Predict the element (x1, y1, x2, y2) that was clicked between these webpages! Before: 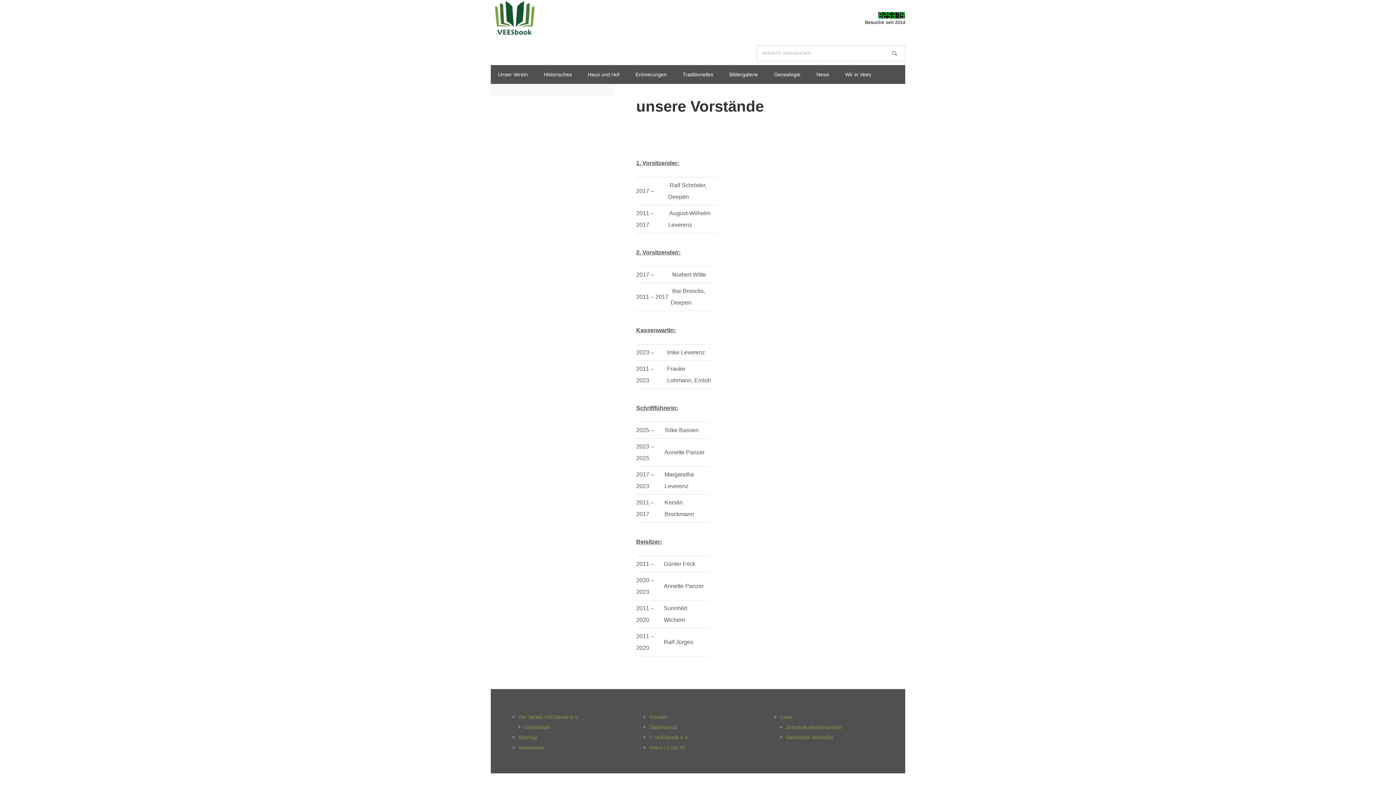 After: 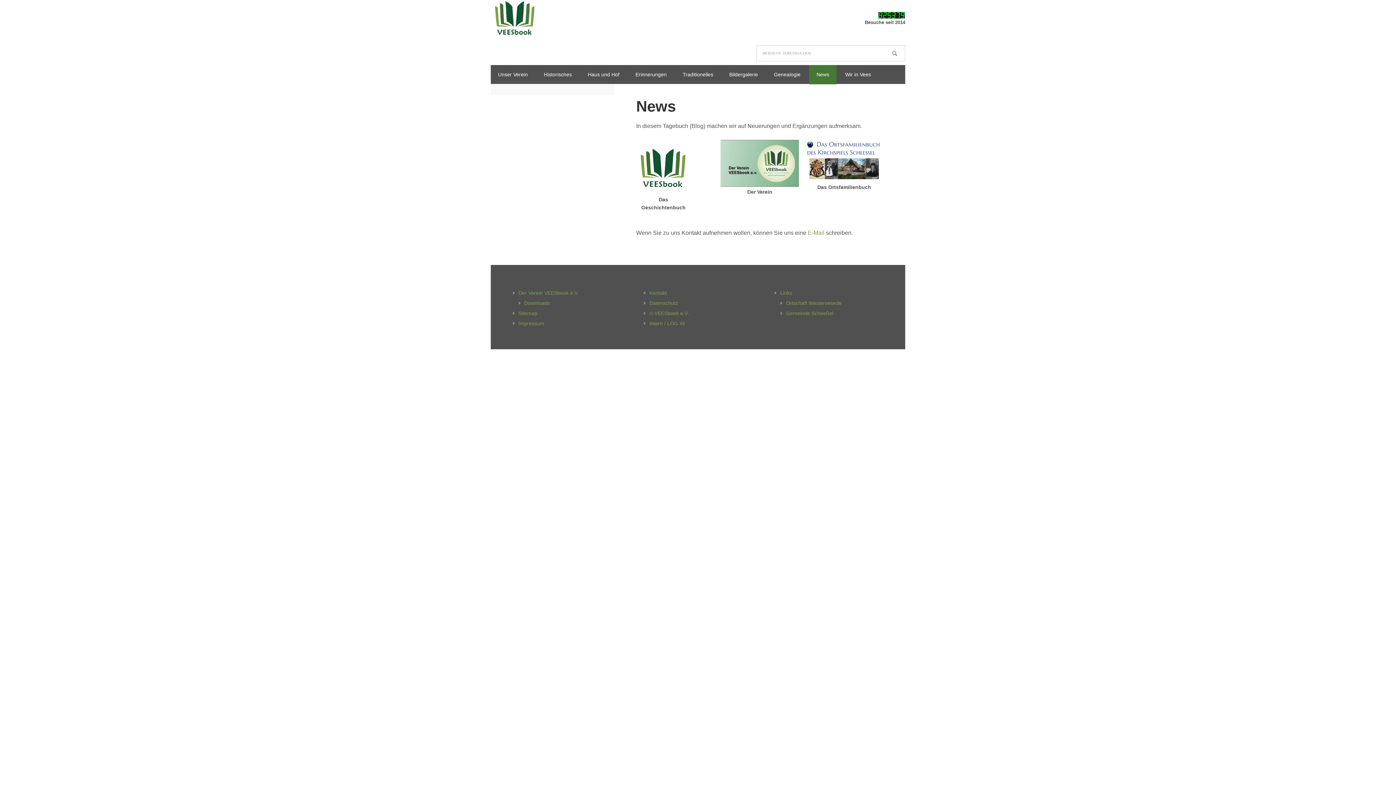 Action: label: News bbox: (809, 64, 836, 84)